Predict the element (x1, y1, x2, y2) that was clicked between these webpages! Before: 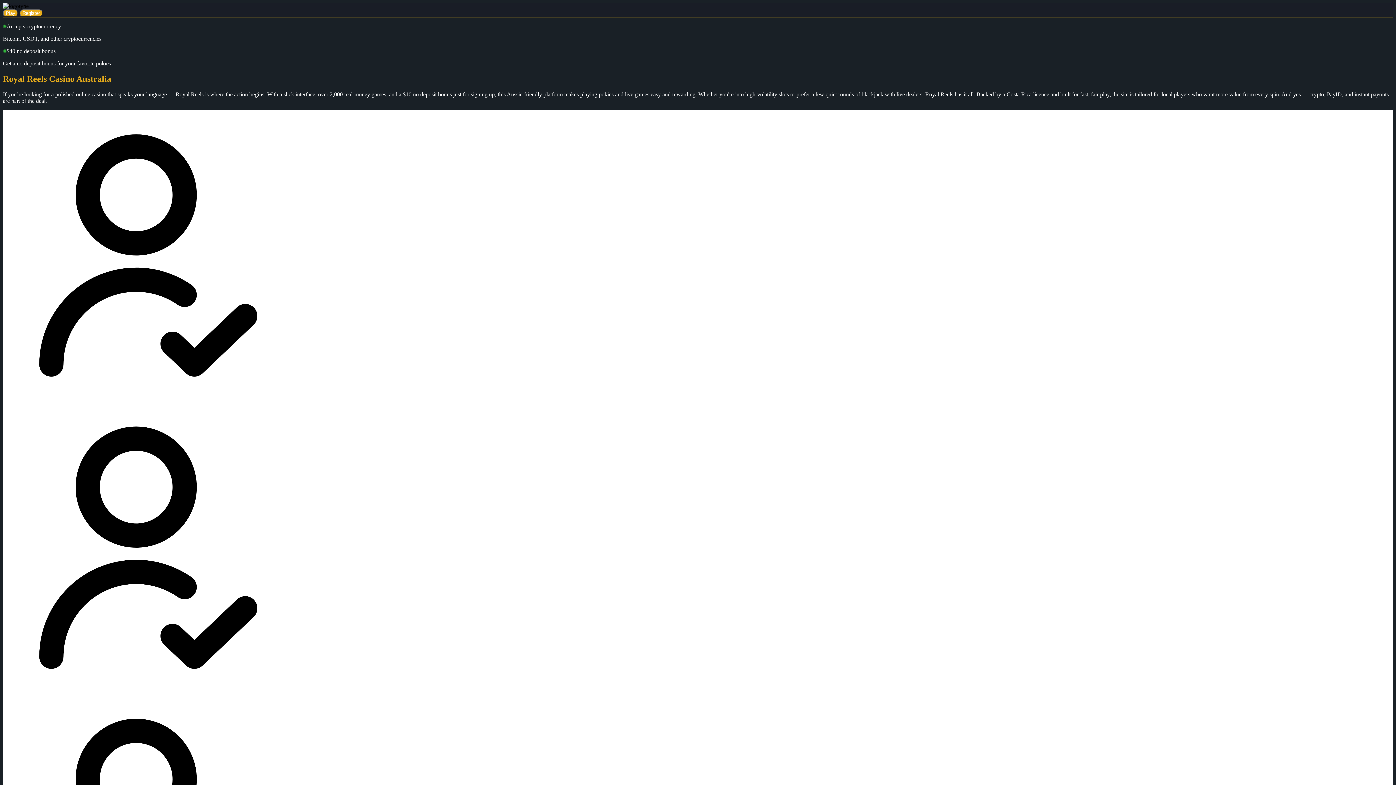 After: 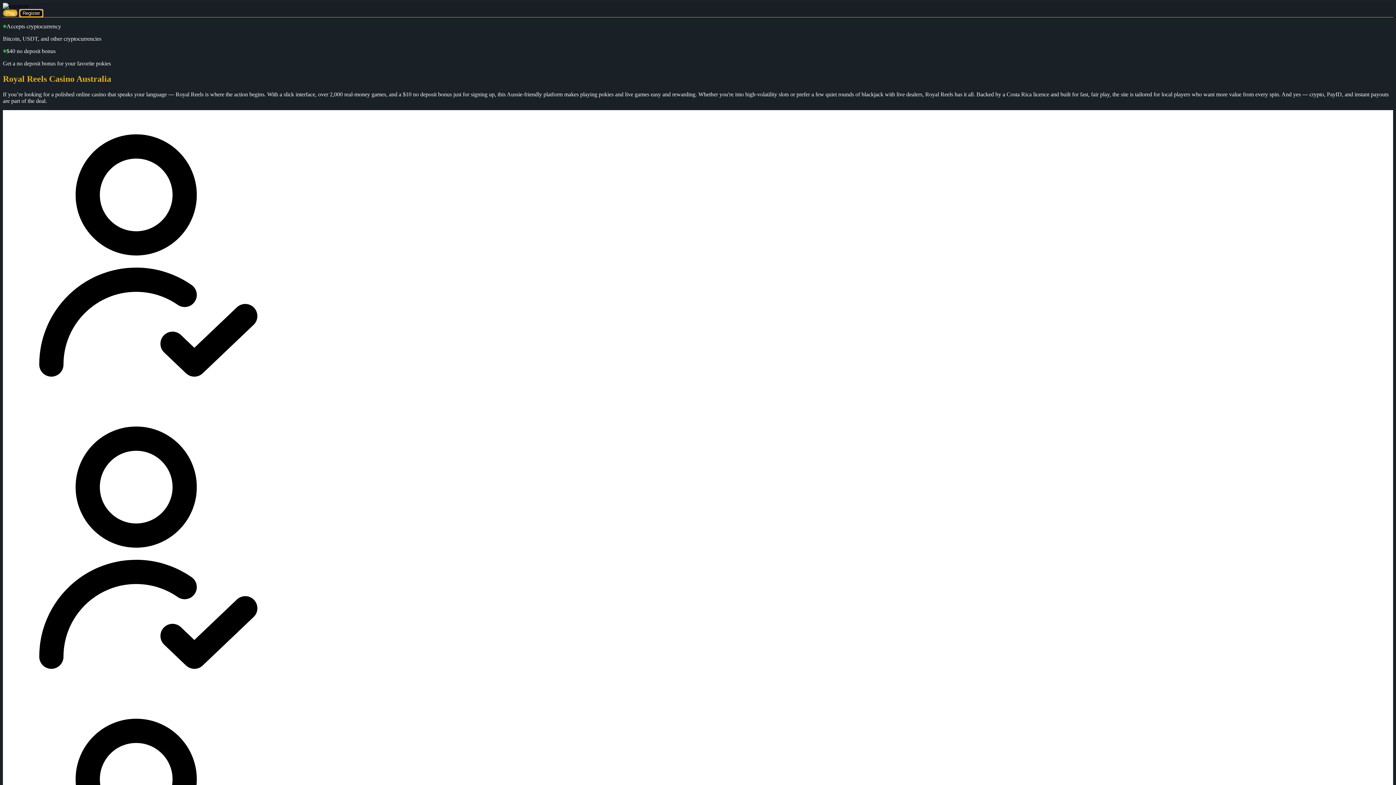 Action: bbox: (19, 9, 42, 17) label: Register